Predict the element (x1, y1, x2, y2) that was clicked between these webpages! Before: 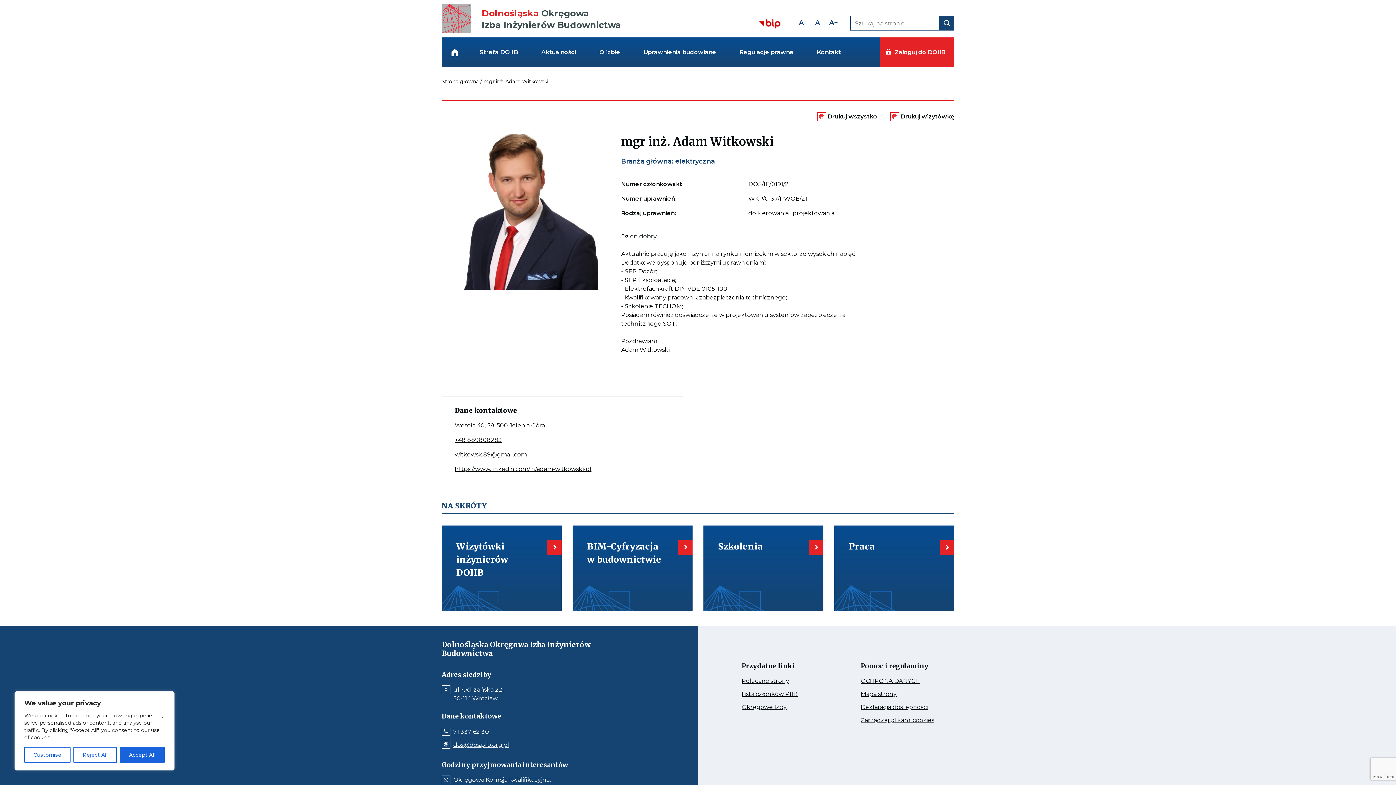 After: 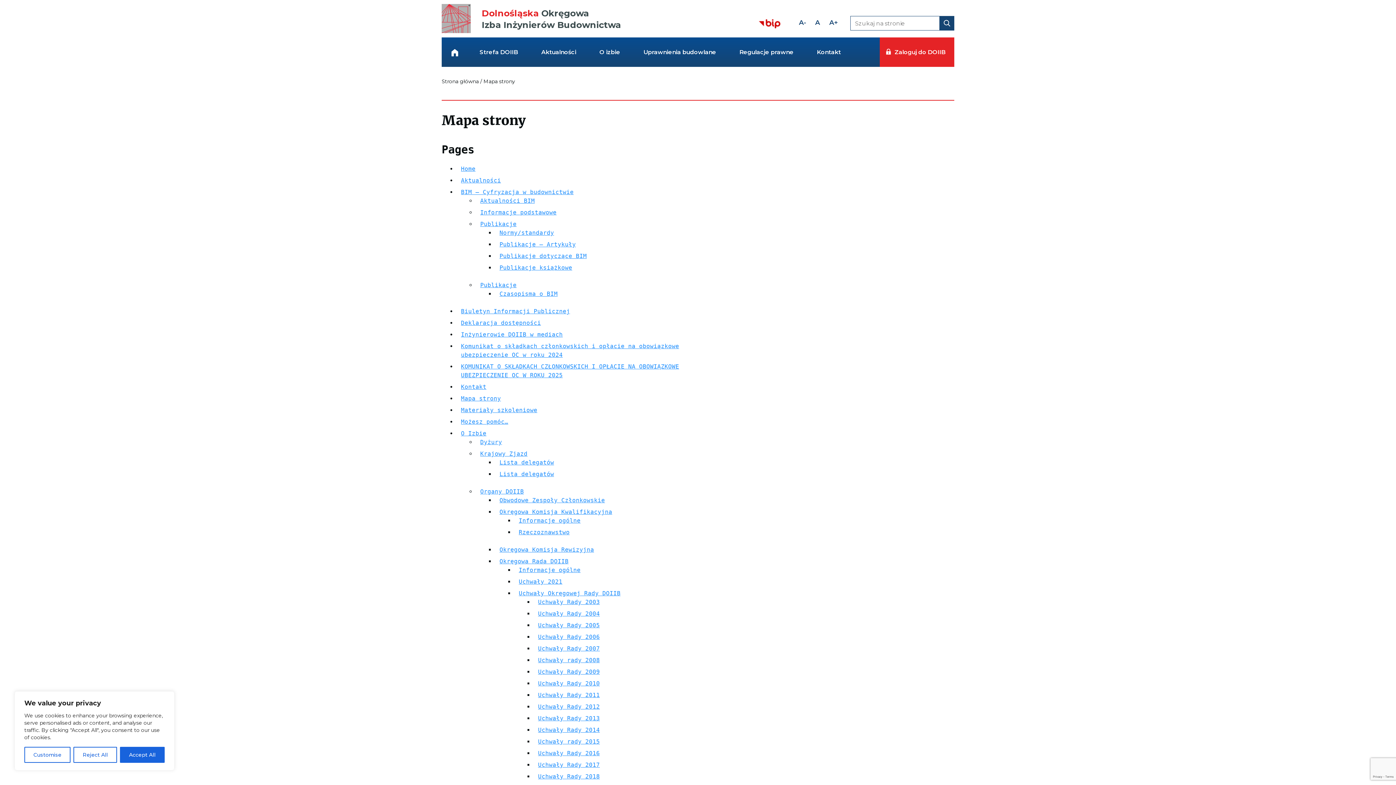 Action: bbox: (860, 690, 940, 698) label: Mapa strony
Kieruje do: Mapa strony